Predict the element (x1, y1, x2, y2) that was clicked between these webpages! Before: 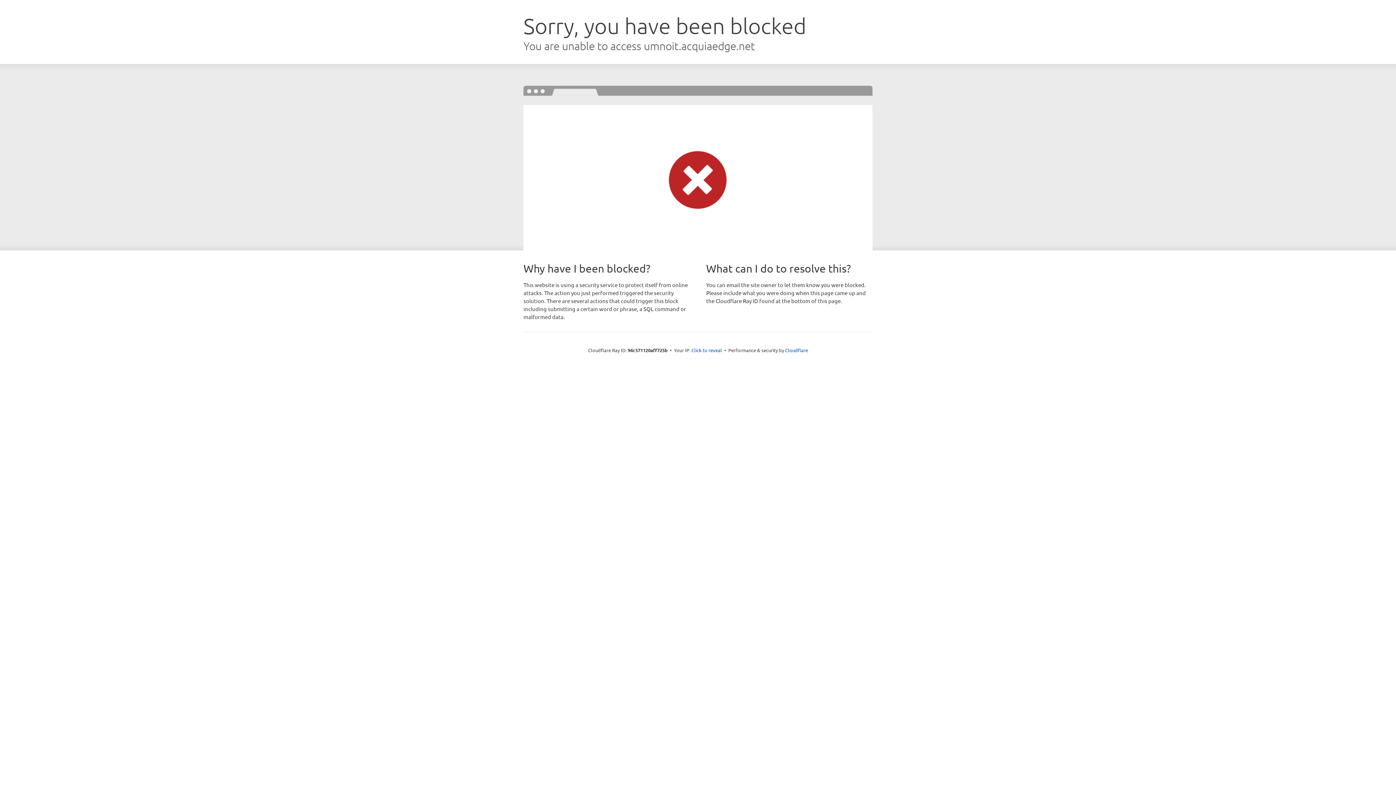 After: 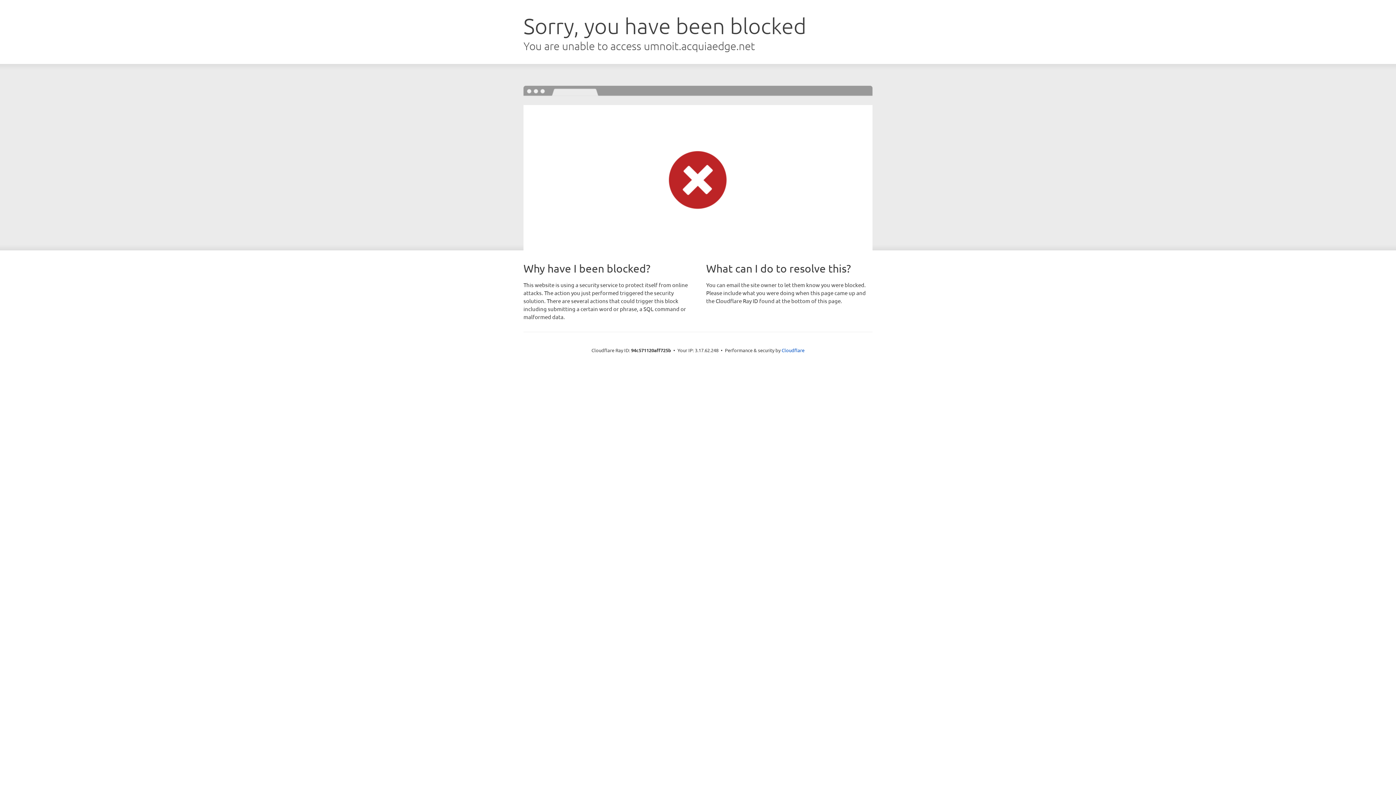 Action: bbox: (691, 346, 722, 353) label: Click to reveal